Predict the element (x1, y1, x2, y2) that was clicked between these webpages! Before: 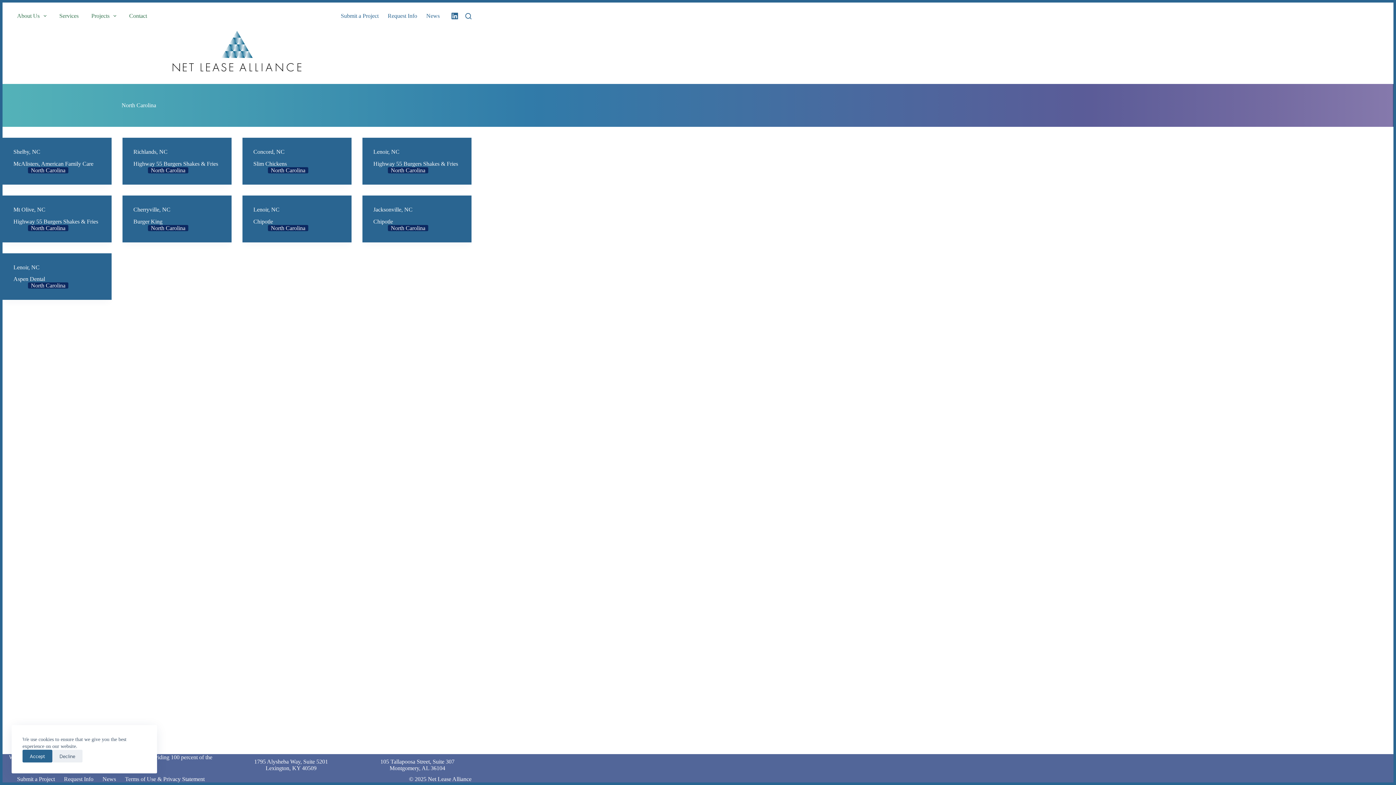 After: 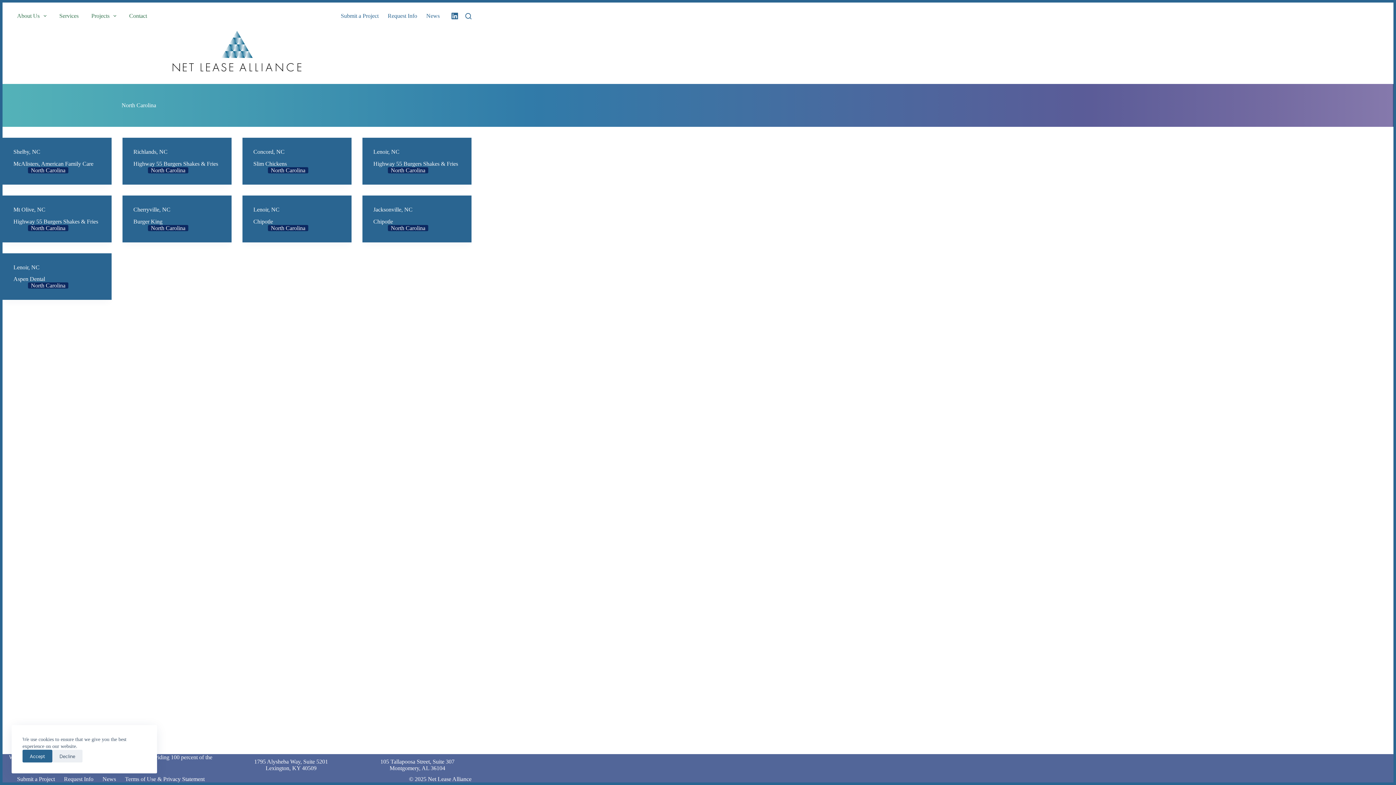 Action: bbox: (28, 167, 68, 173) label: North Carolina